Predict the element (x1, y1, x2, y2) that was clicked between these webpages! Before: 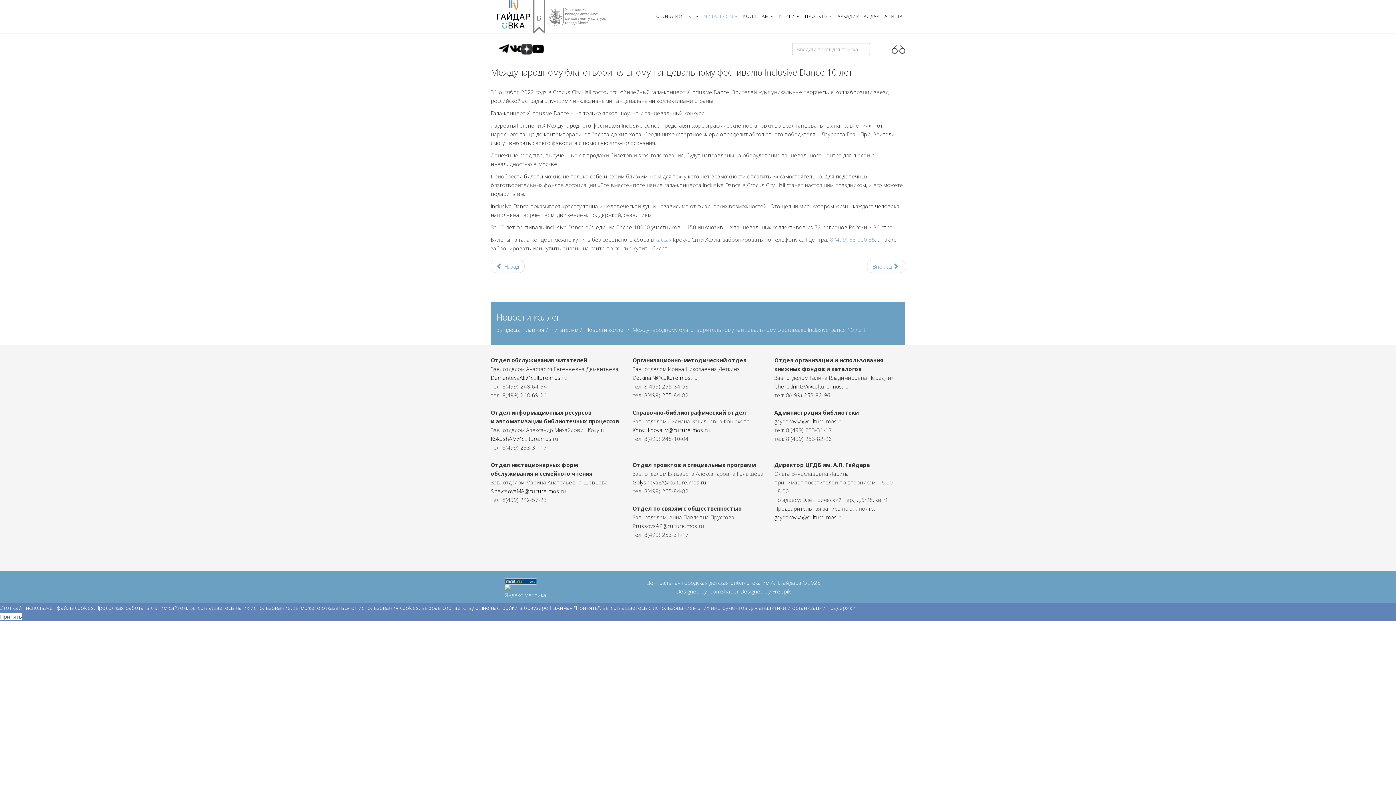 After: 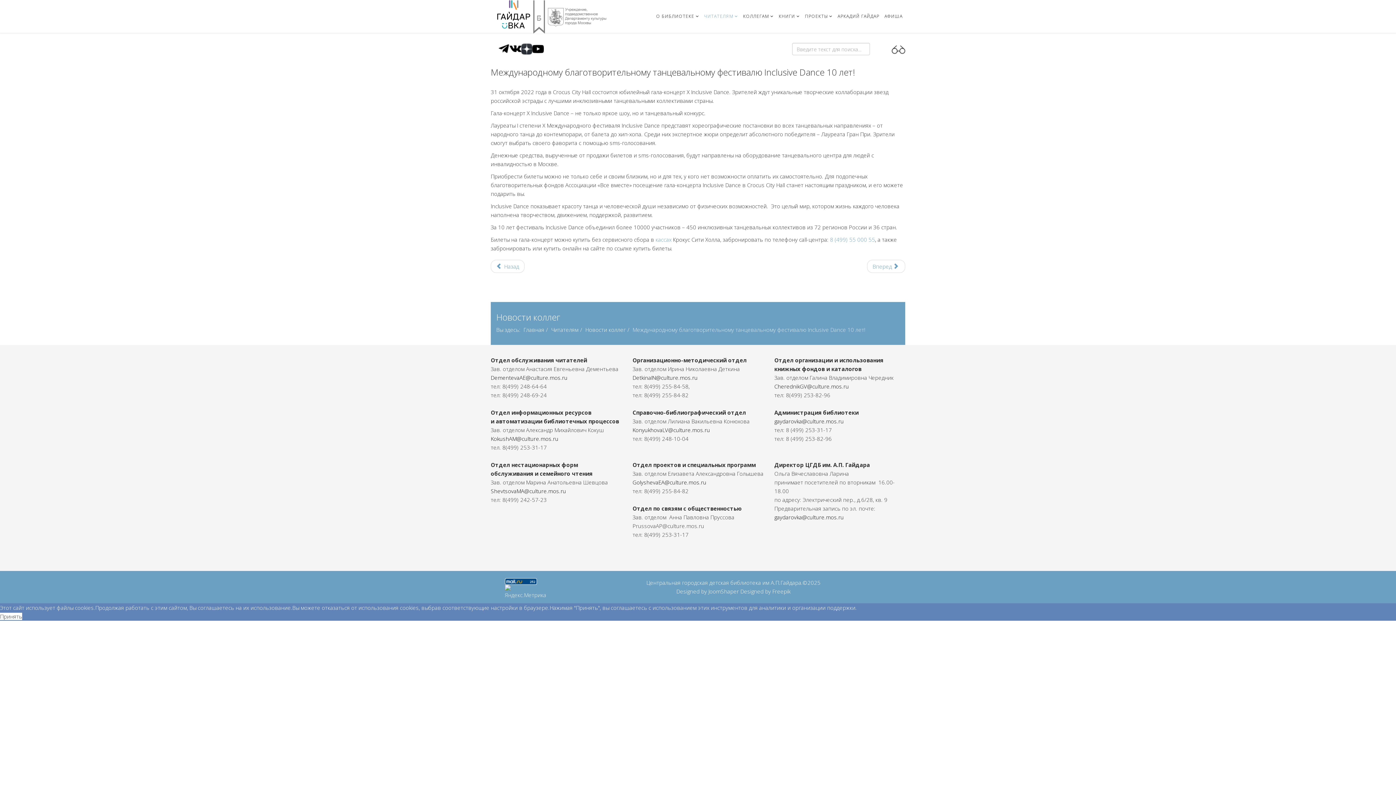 Action: bbox: (632, 374, 697, 381) label: DetkinaIN@culture.mos.ru